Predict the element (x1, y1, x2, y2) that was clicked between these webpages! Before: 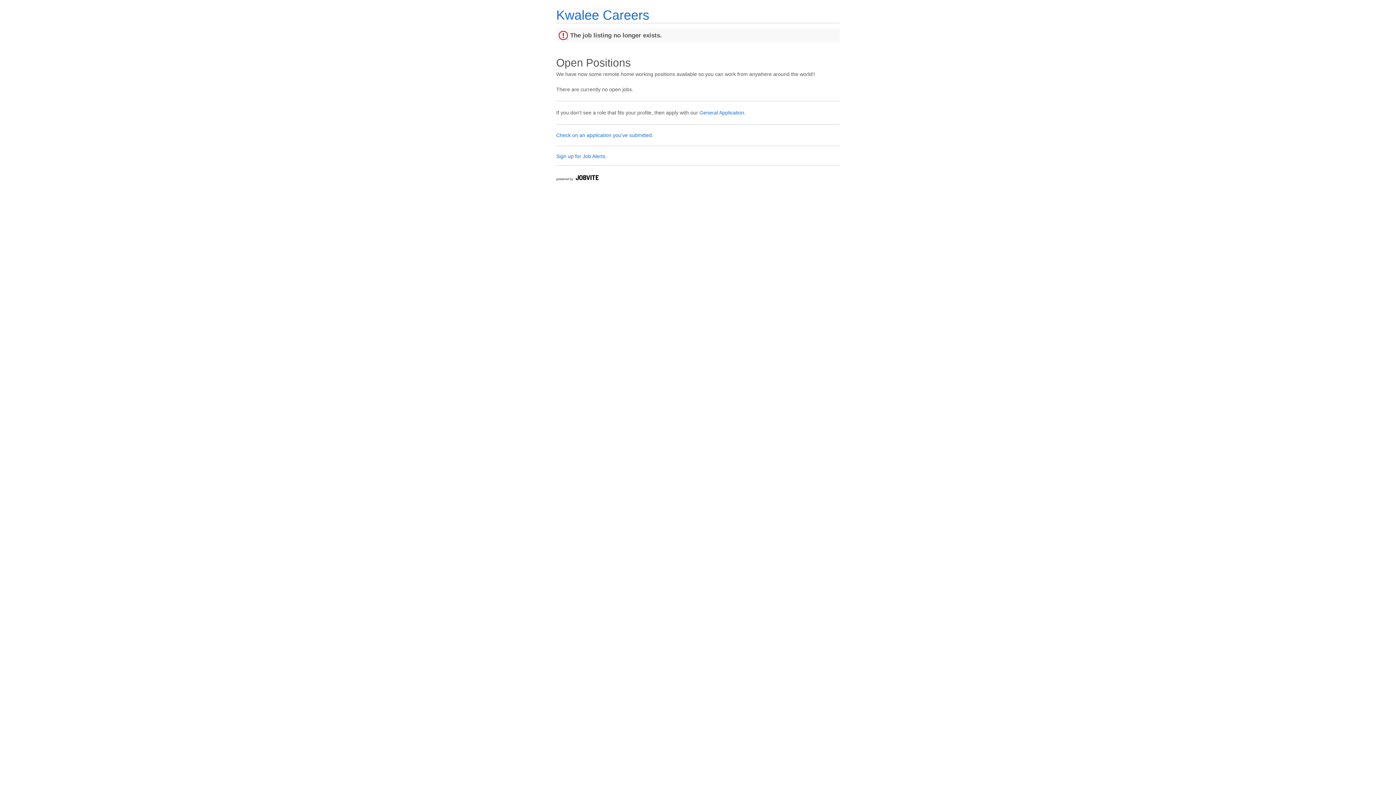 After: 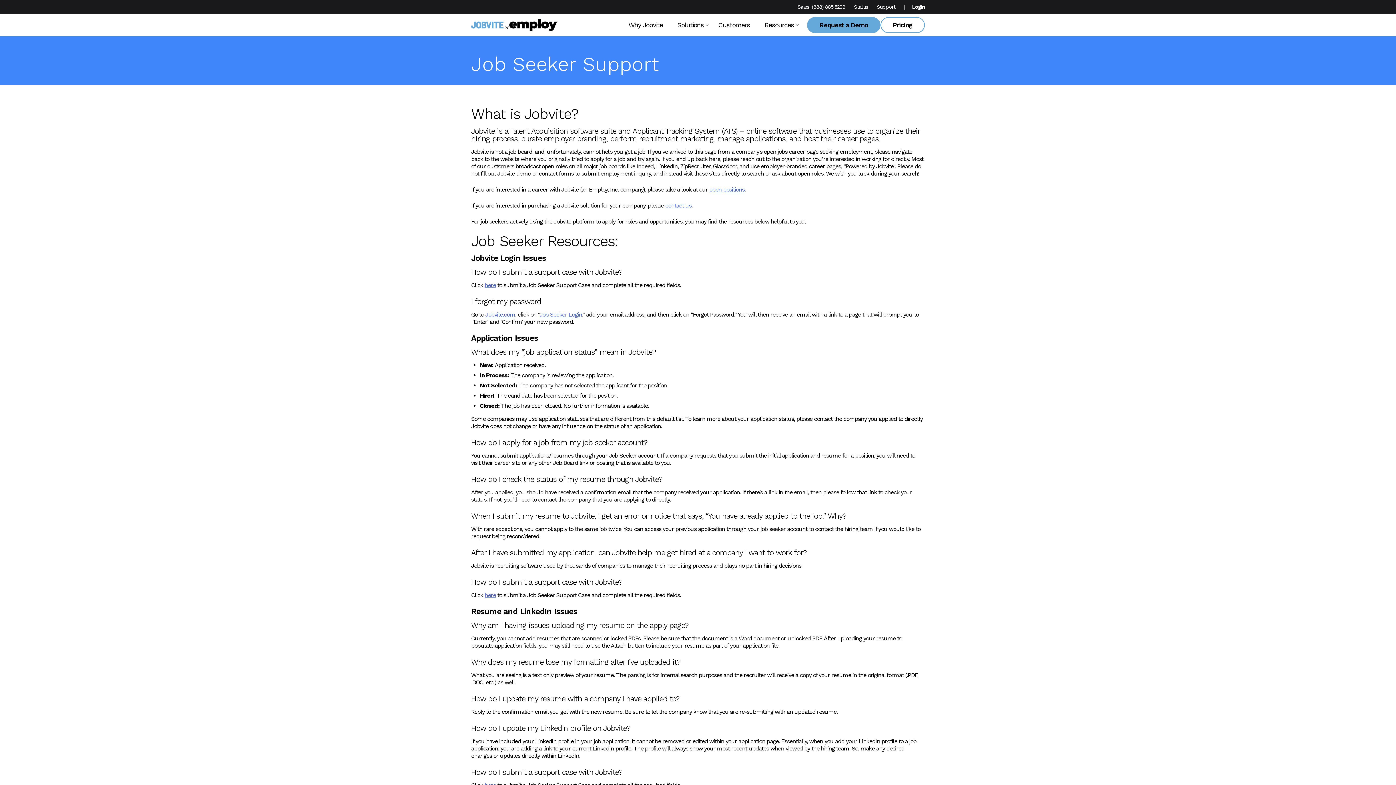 Action: bbox: (556, 172, 598, 185) label: Powered by Jobvite